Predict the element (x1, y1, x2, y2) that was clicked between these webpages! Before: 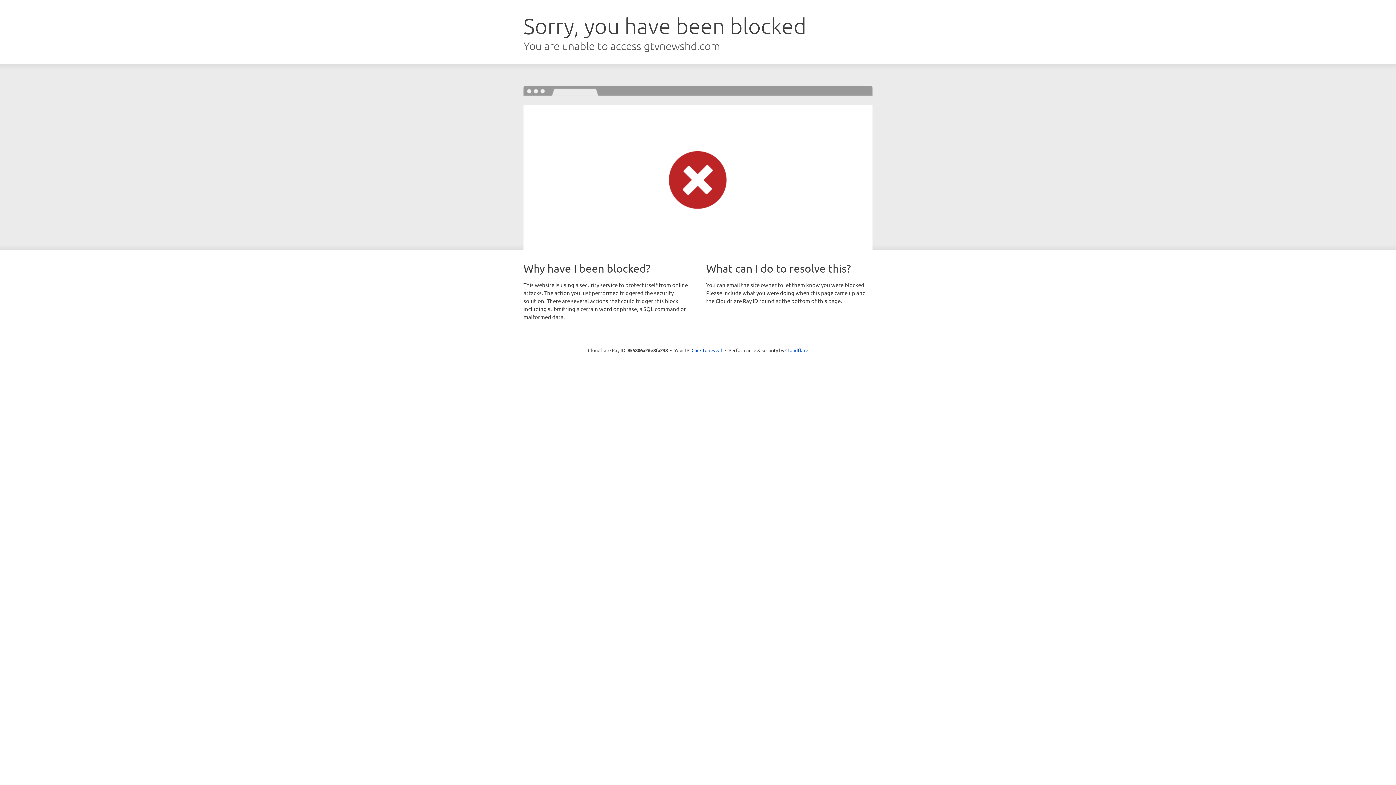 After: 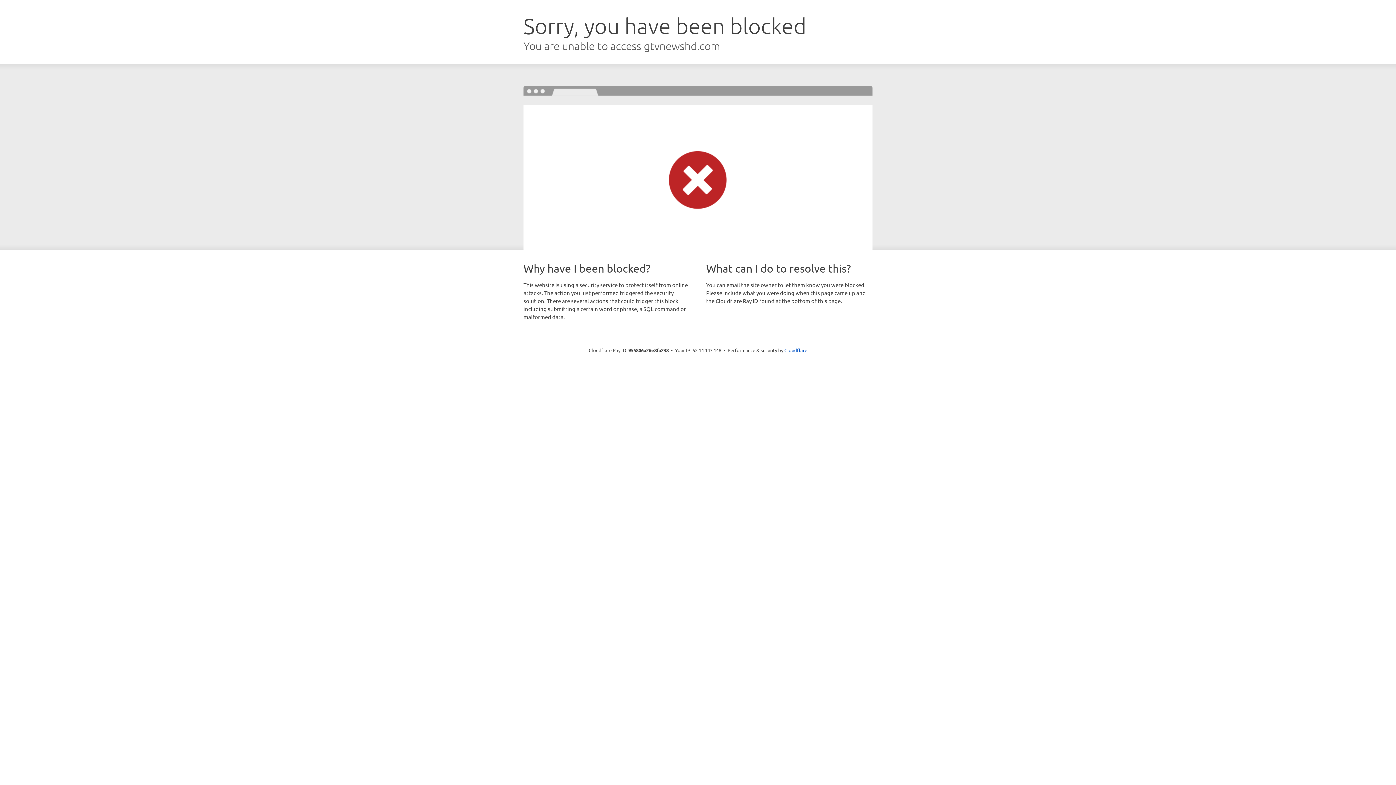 Action: label: Click to reveal bbox: (691, 346, 722, 353)